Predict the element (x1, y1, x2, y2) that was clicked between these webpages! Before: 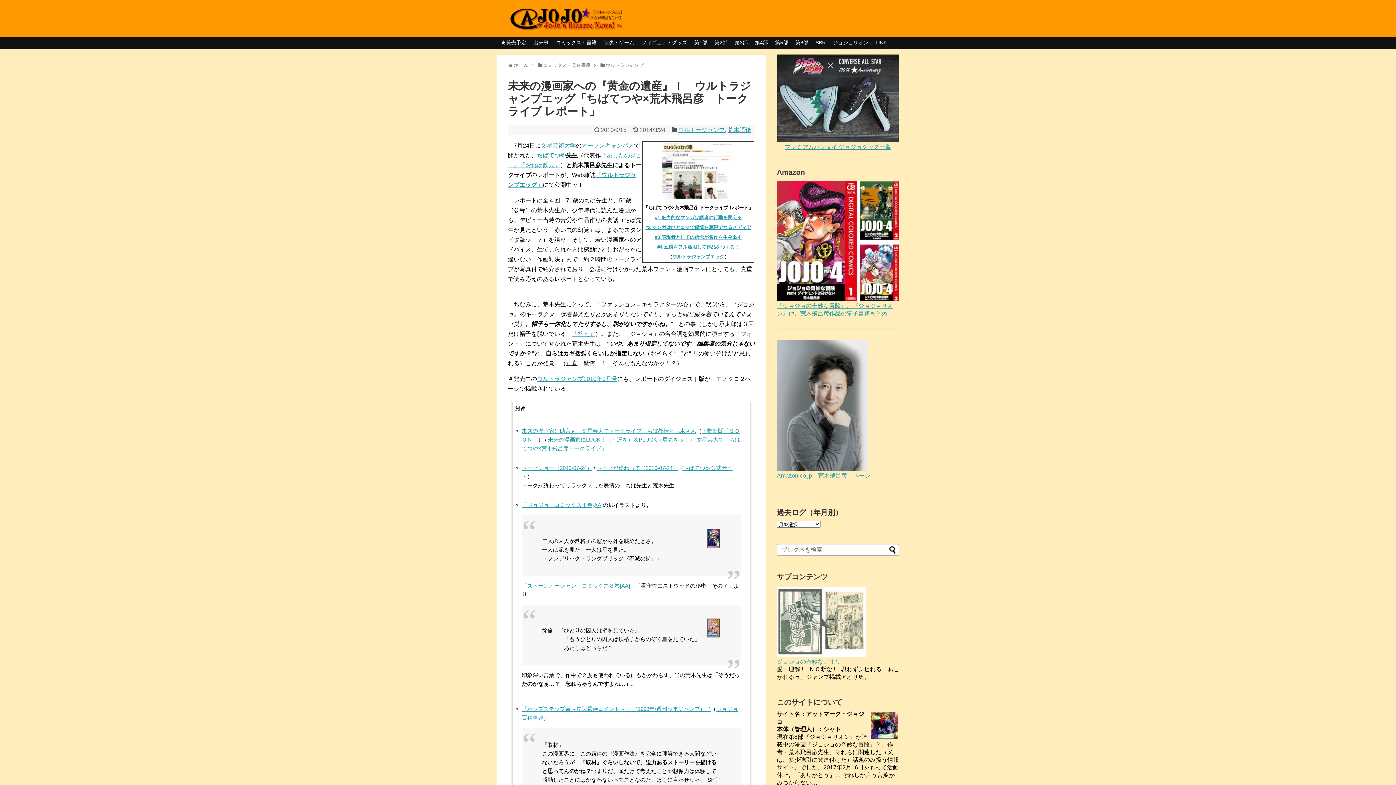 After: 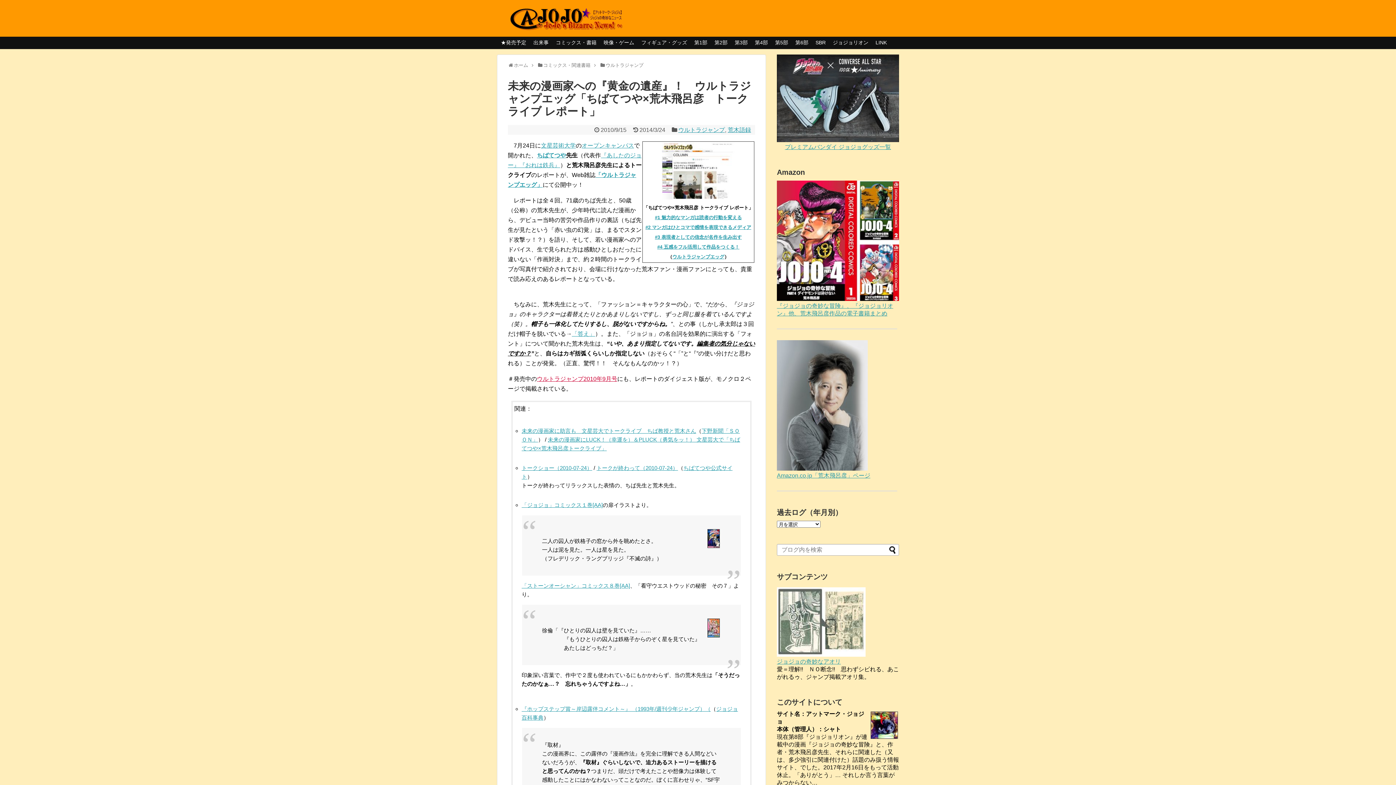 Action: label: ウルトラジャンプ2010年9月号 bbox: (537, 376, 617, 382)